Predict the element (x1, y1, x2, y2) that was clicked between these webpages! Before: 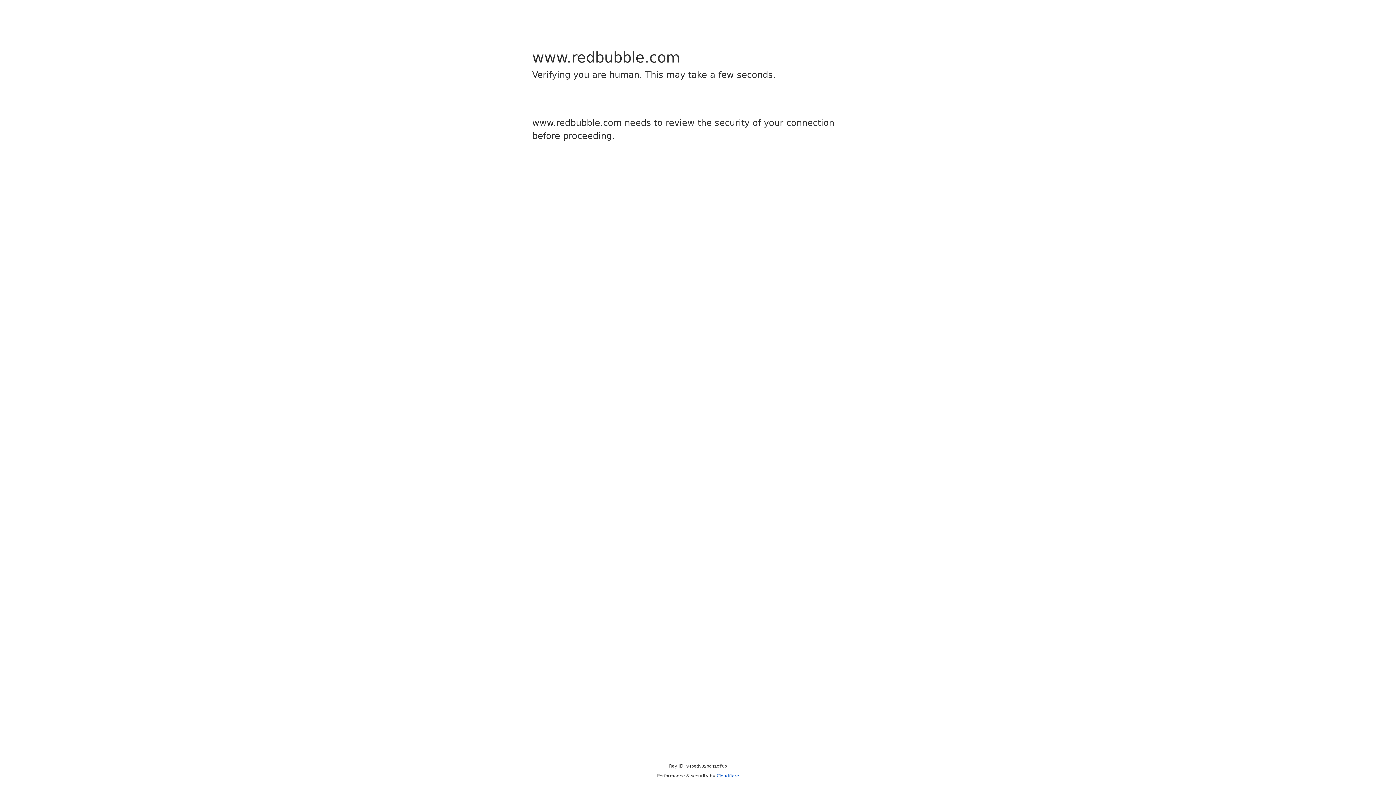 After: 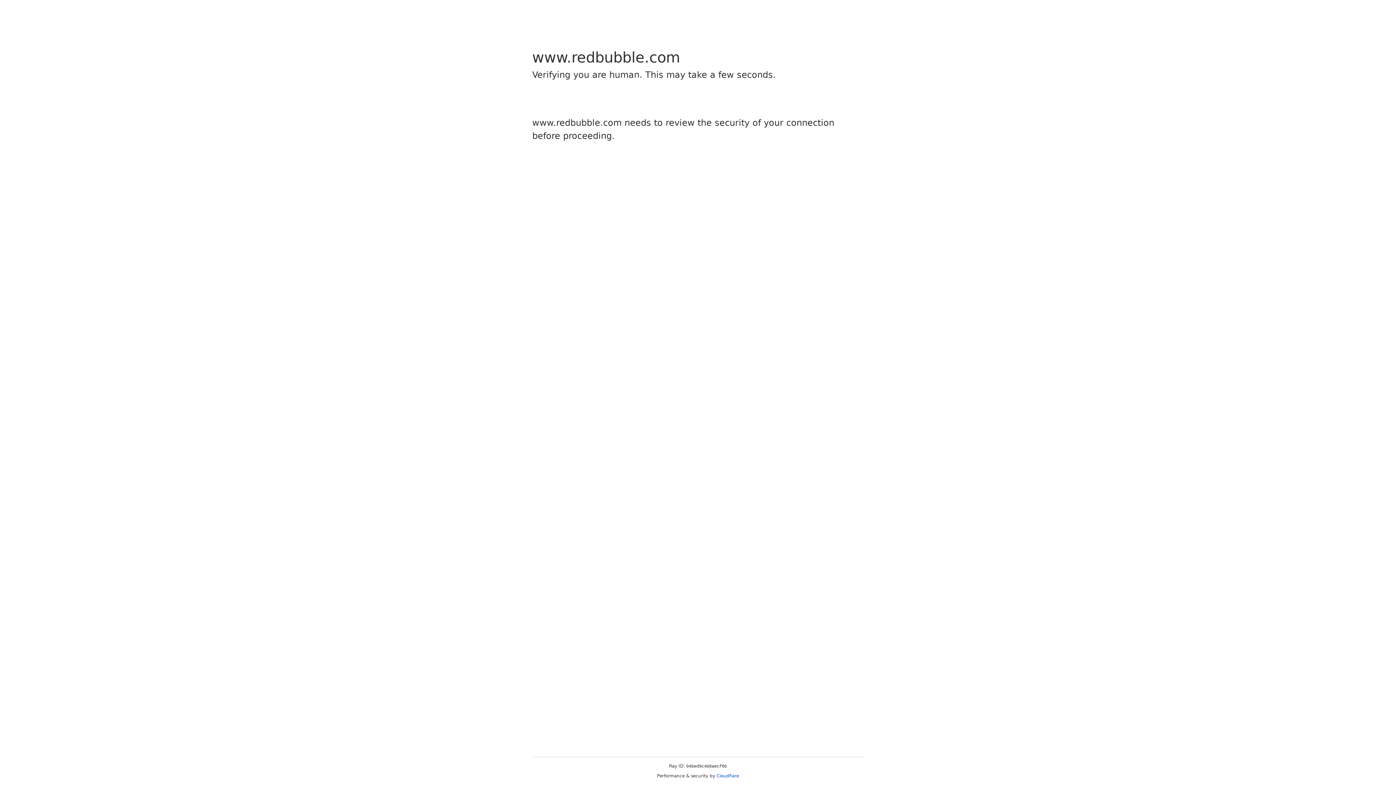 Action: label: Cloudflare bbox: (716, 773, 739, 778)